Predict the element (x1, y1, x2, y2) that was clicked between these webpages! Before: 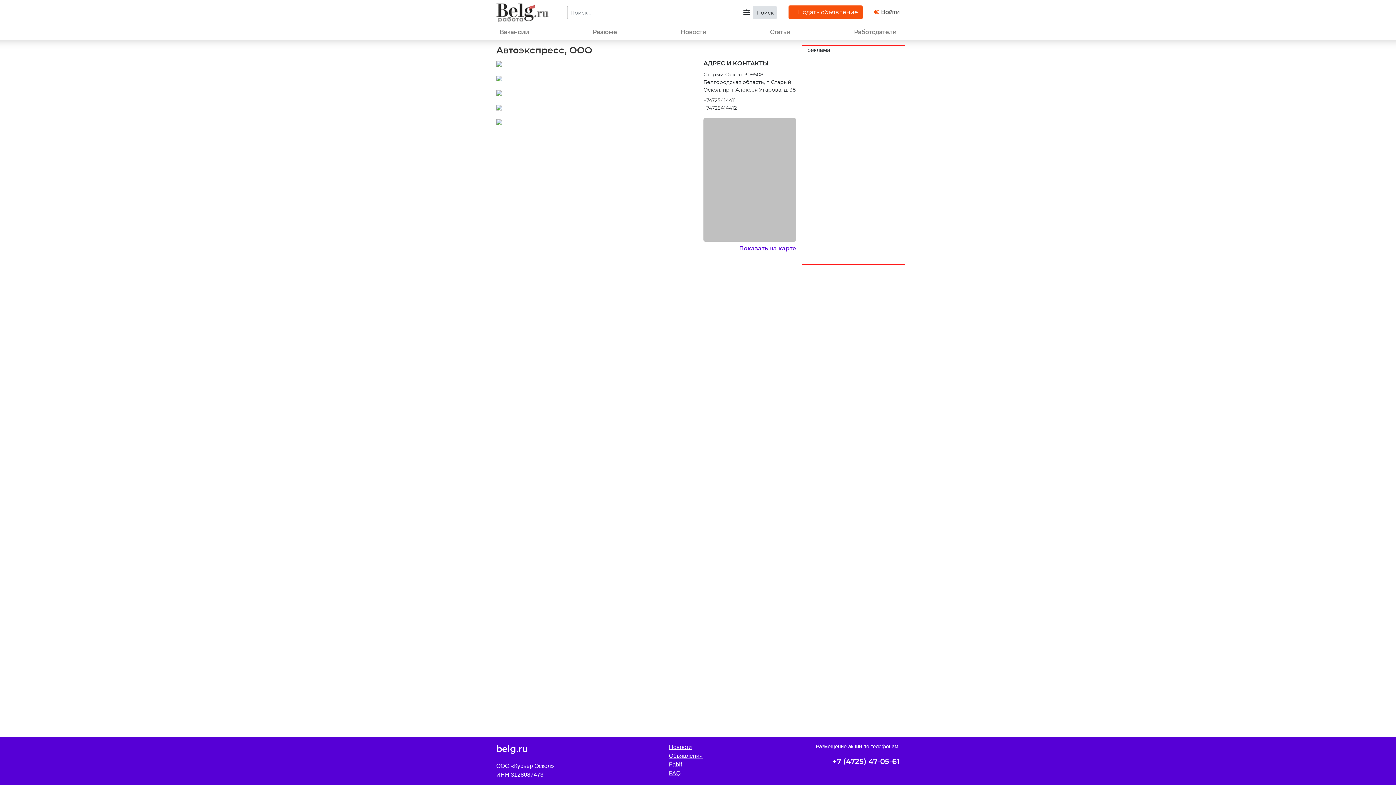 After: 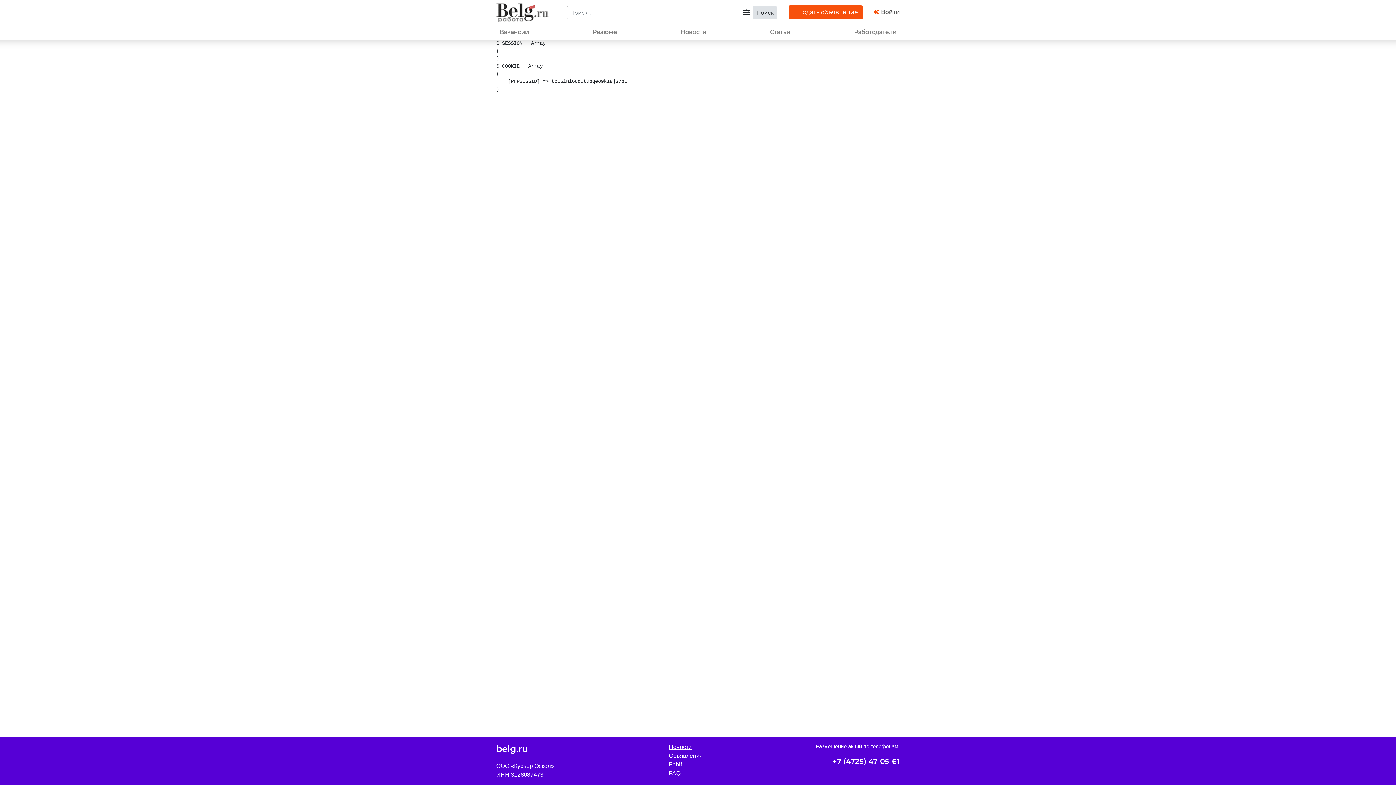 Action: label: Объявления bbox: (669, 752, 761, 760)